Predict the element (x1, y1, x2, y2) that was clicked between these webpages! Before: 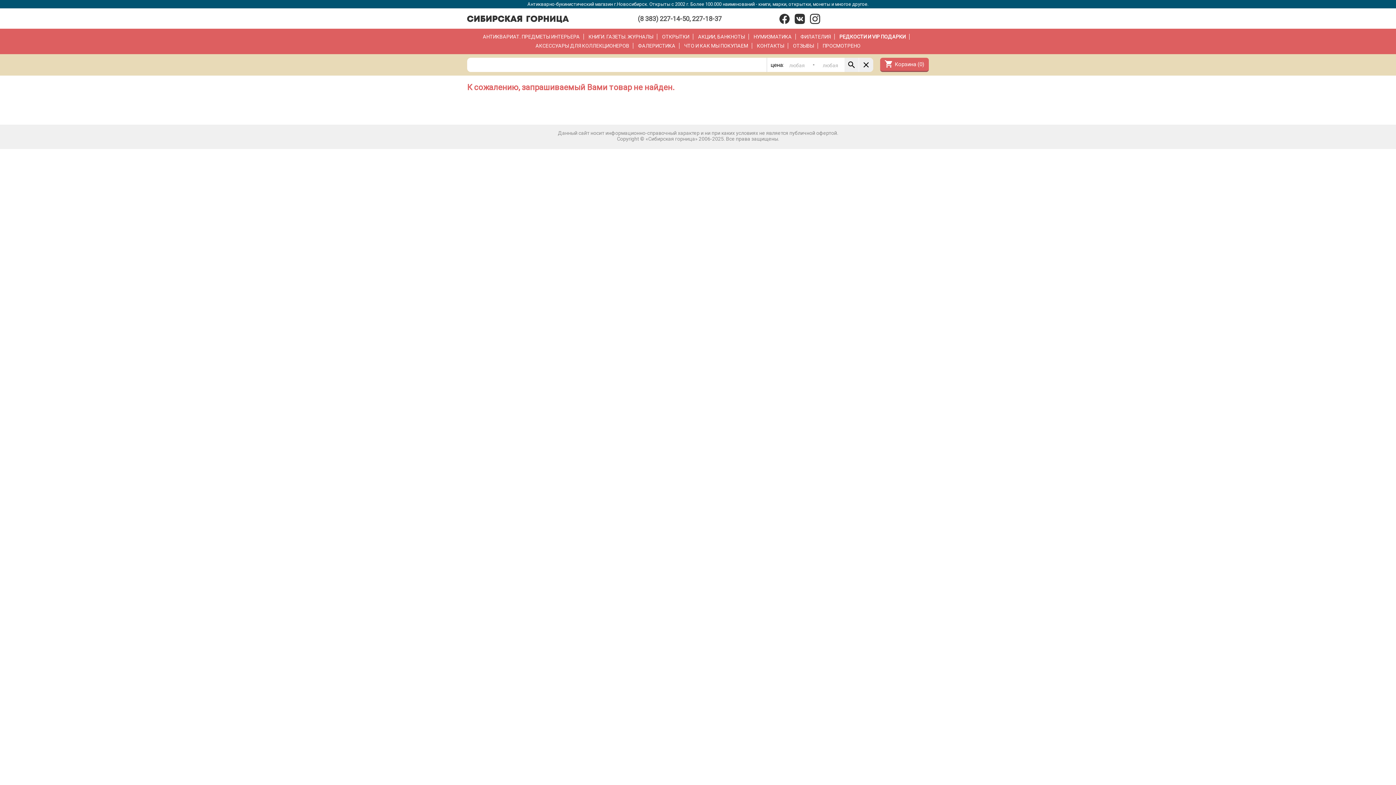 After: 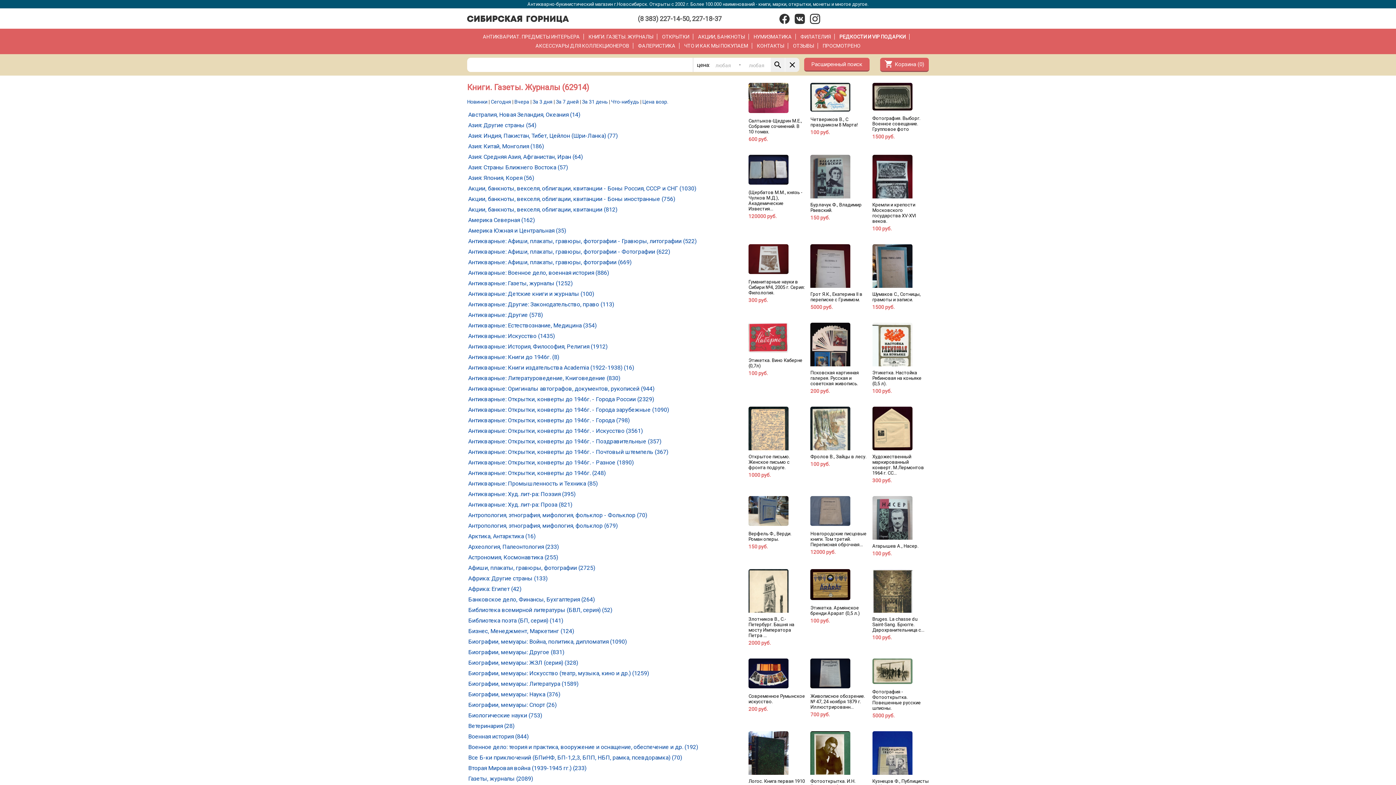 Action: label: КНИГИ. ГАЗЕТЫ. ЖУРНАЛЫ bbox: (588, 33, 657, 39)